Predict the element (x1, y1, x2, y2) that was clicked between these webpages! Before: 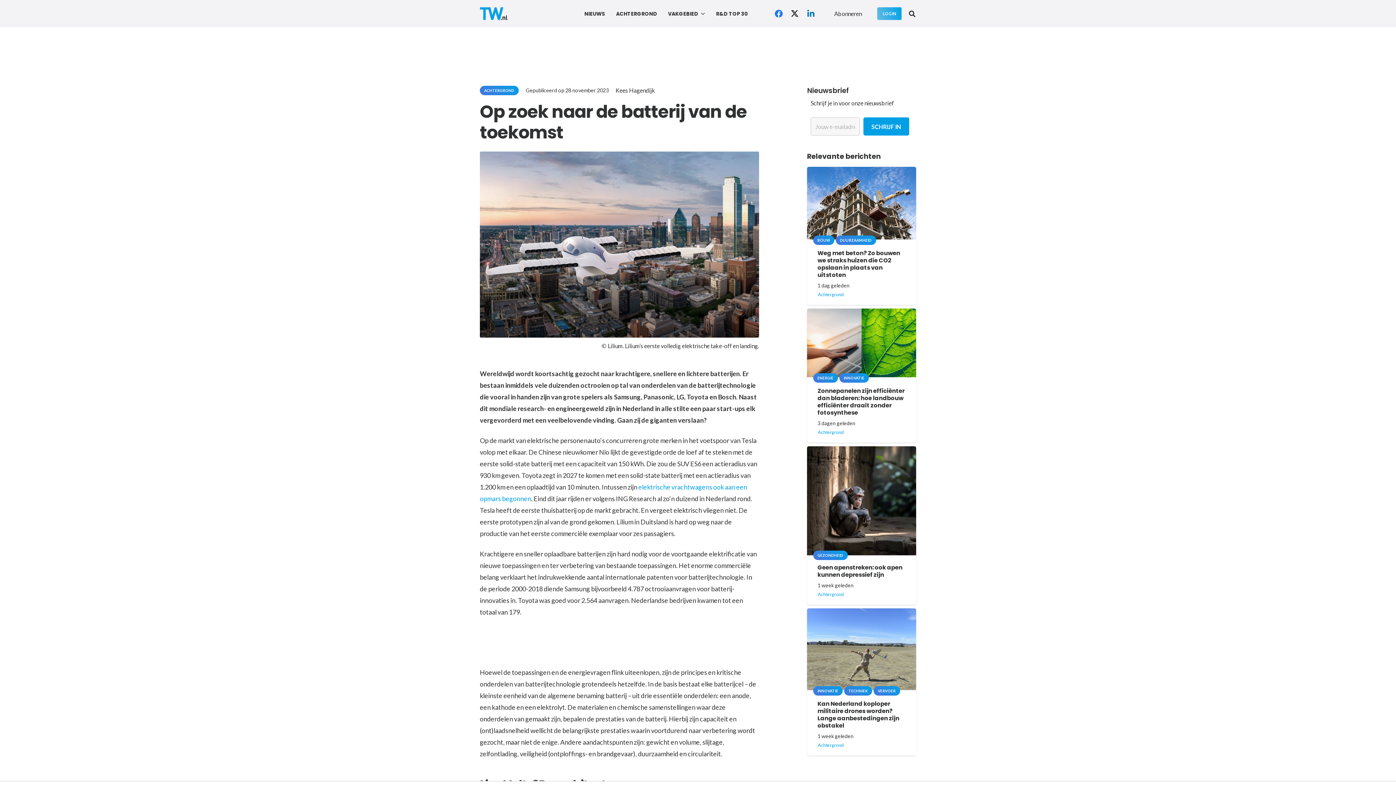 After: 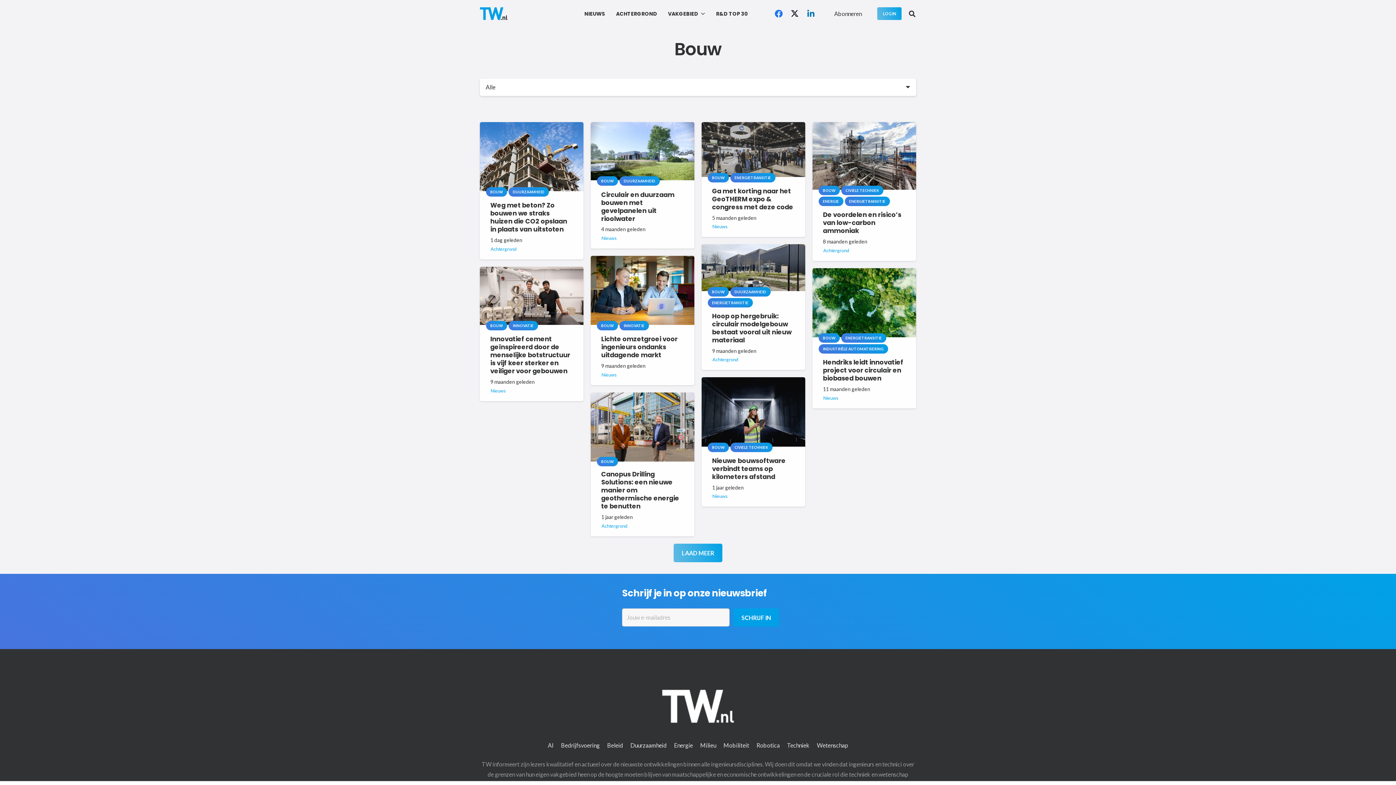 Action: label: BOUW bbox: (813, 235, 834, 244)